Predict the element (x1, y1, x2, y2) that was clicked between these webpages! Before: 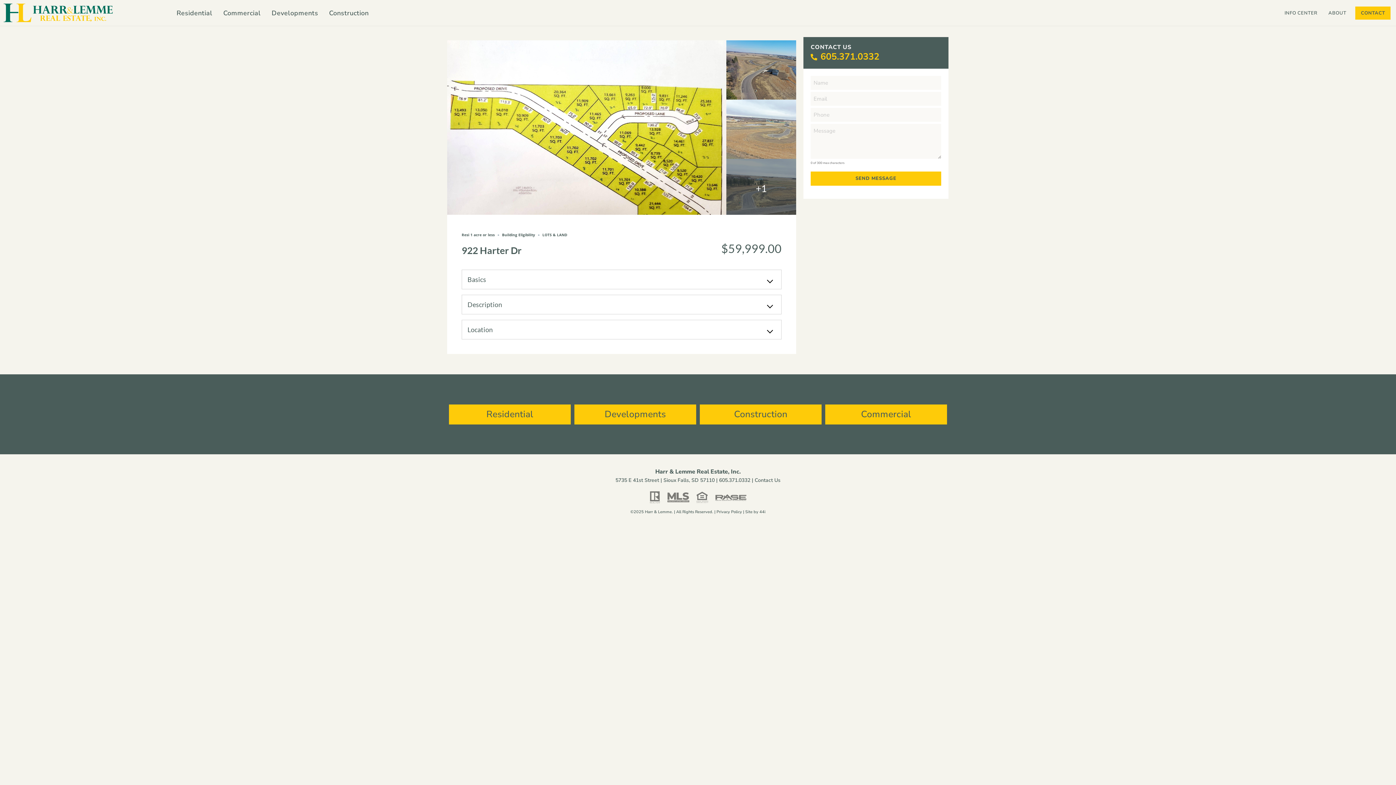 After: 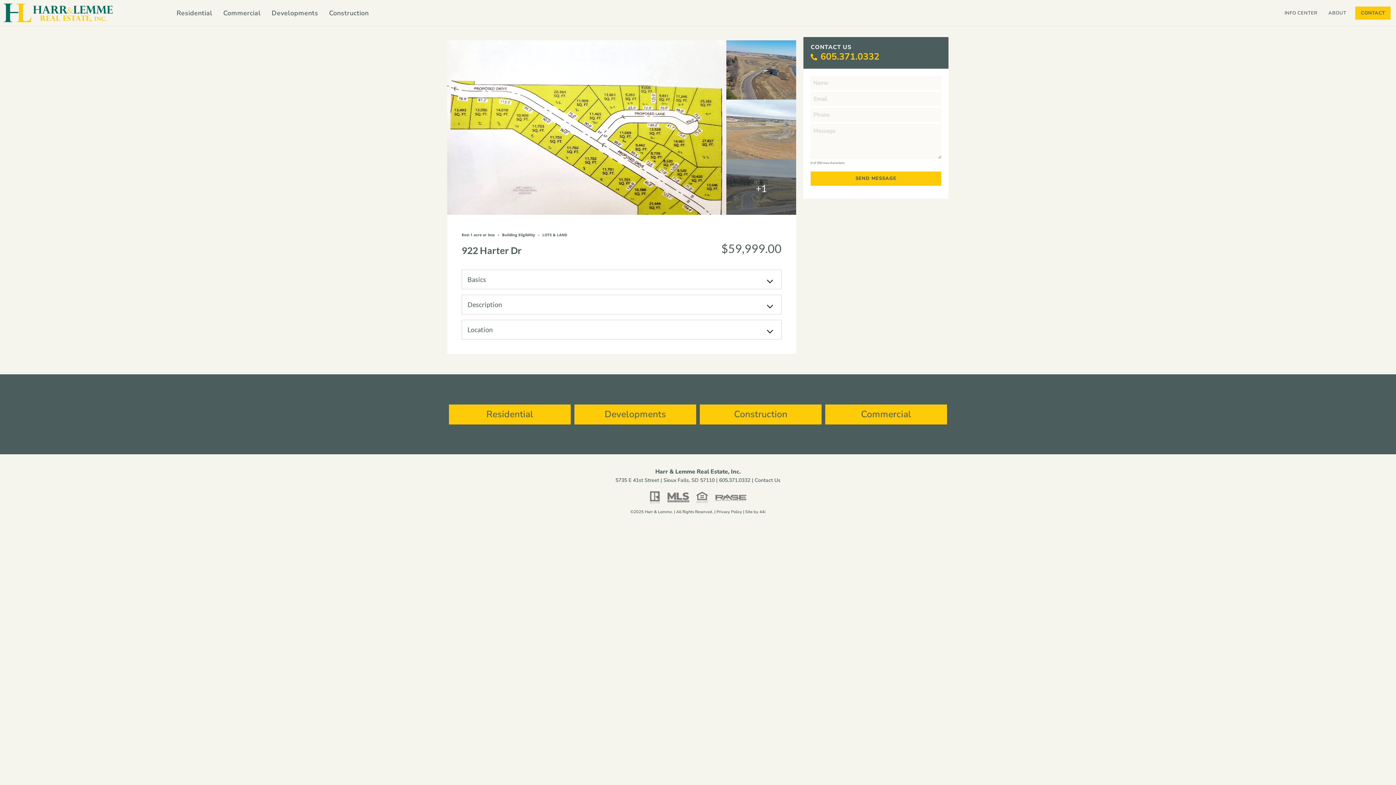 Action: label: 44i bbox: (759, 509, 765, 515)